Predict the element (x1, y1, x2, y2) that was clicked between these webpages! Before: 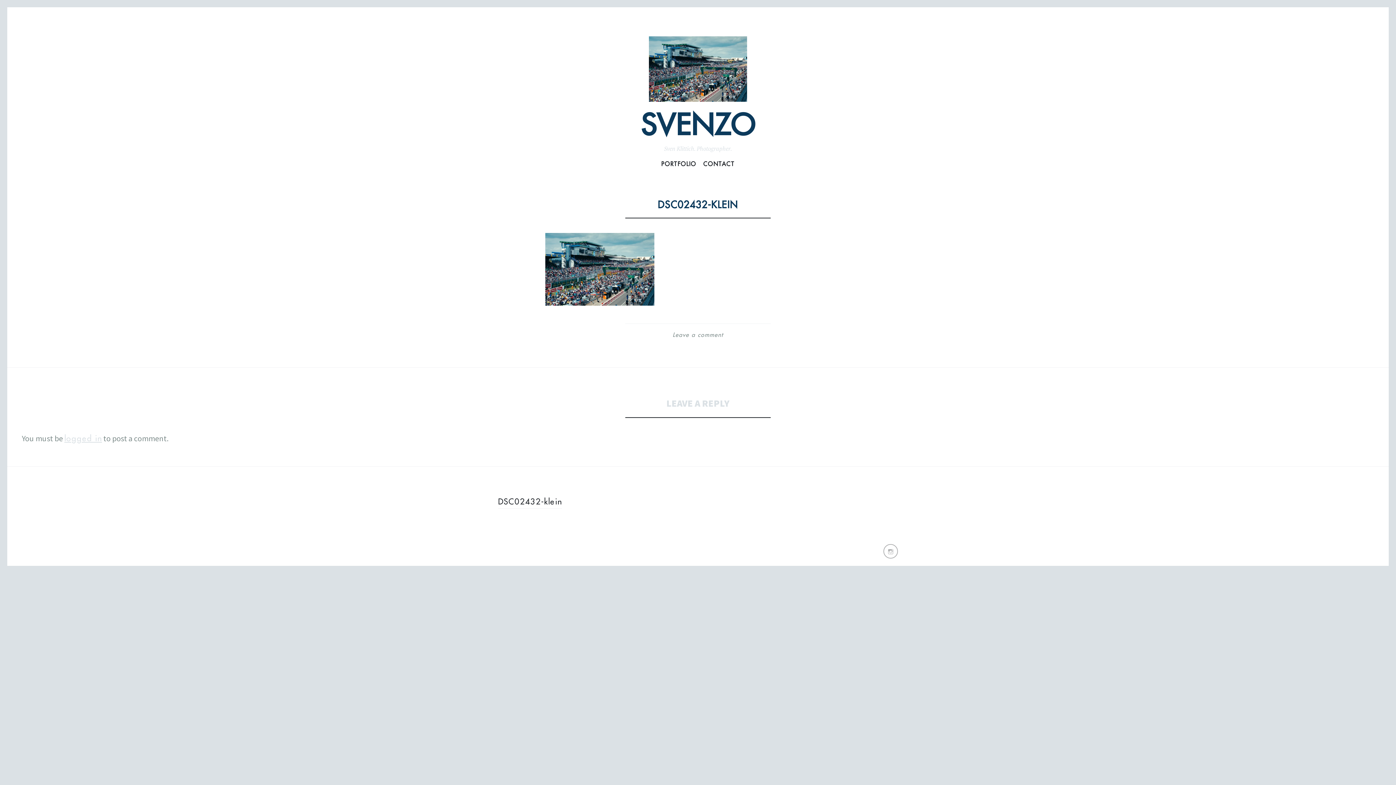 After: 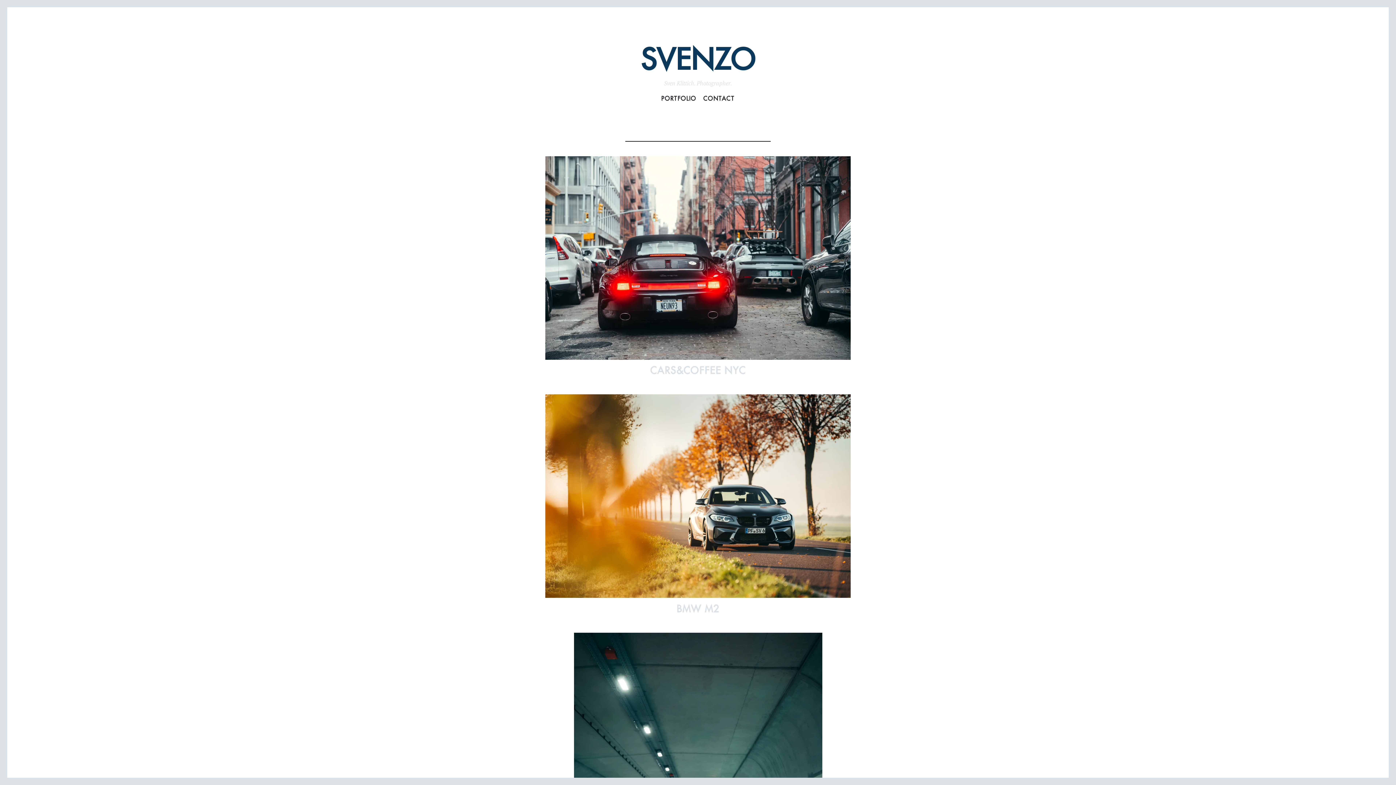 Action: bbox: (625, 36, 770, 101)